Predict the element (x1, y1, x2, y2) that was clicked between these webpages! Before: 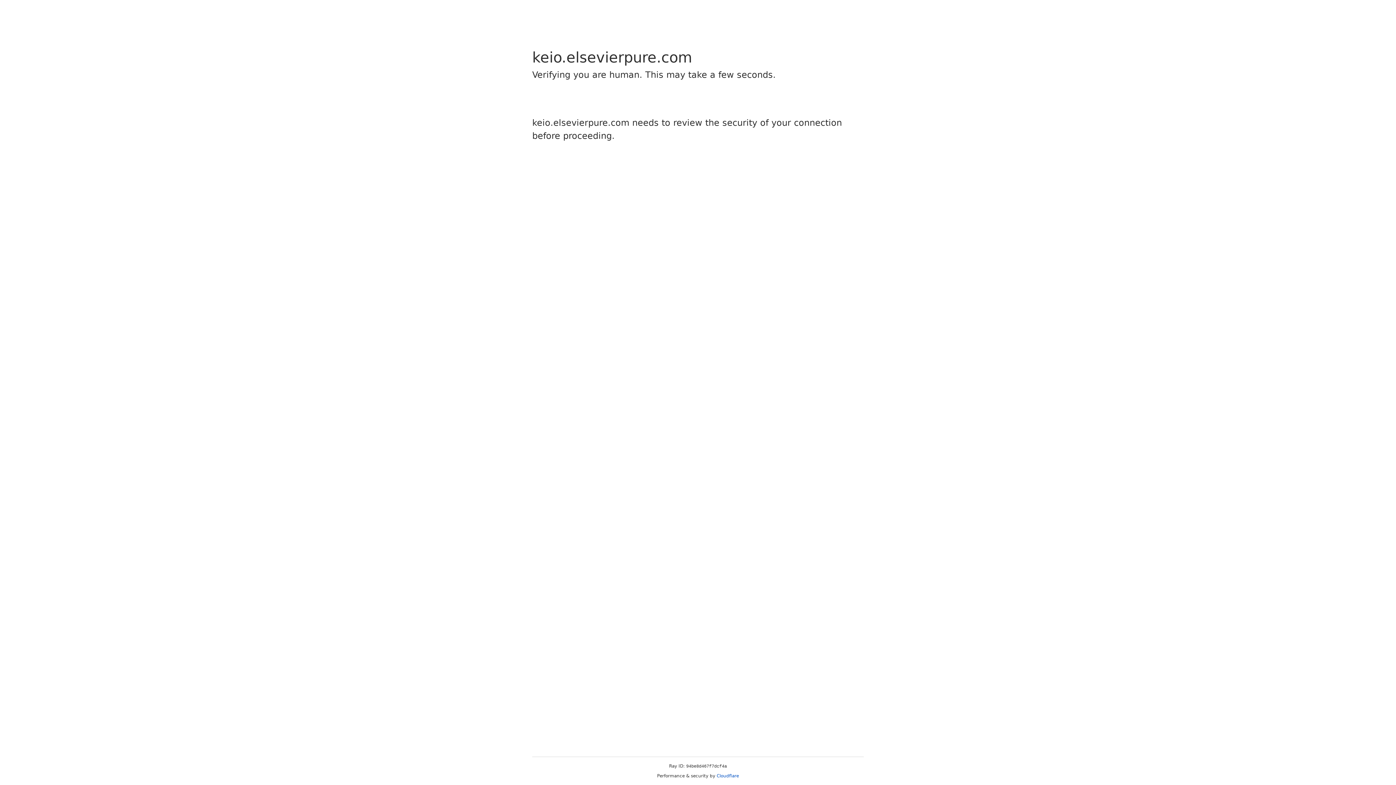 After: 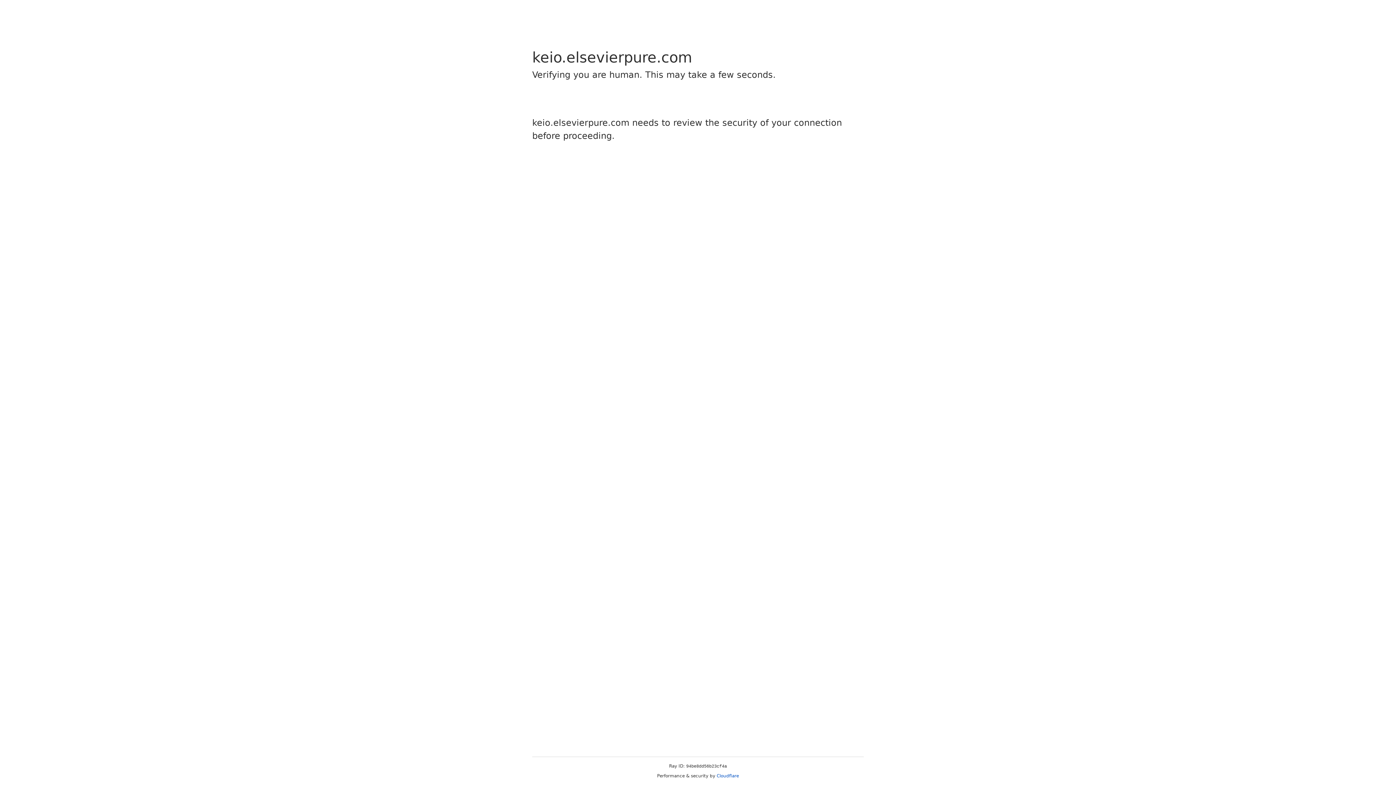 Action: label: Cloudflare bbox: (716, 773, 739, 778)